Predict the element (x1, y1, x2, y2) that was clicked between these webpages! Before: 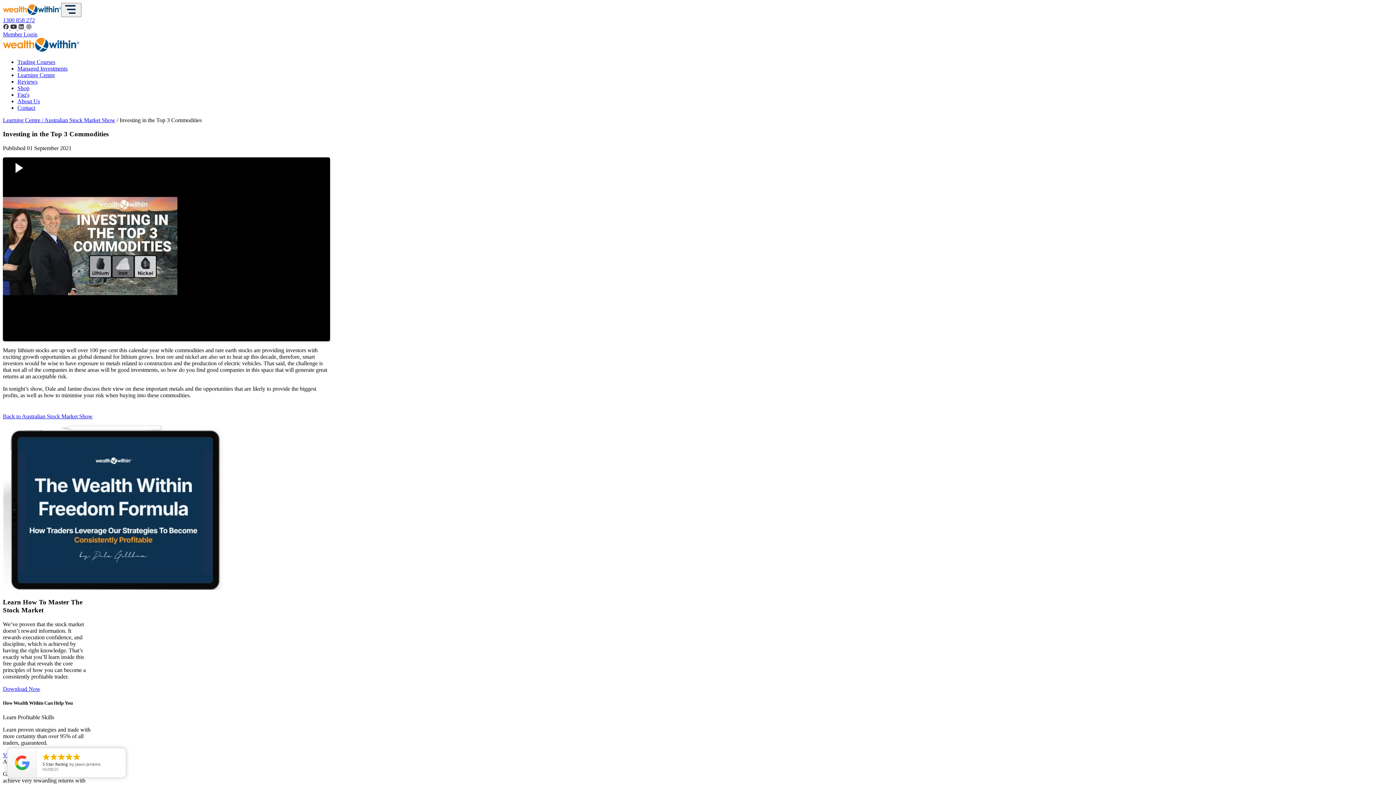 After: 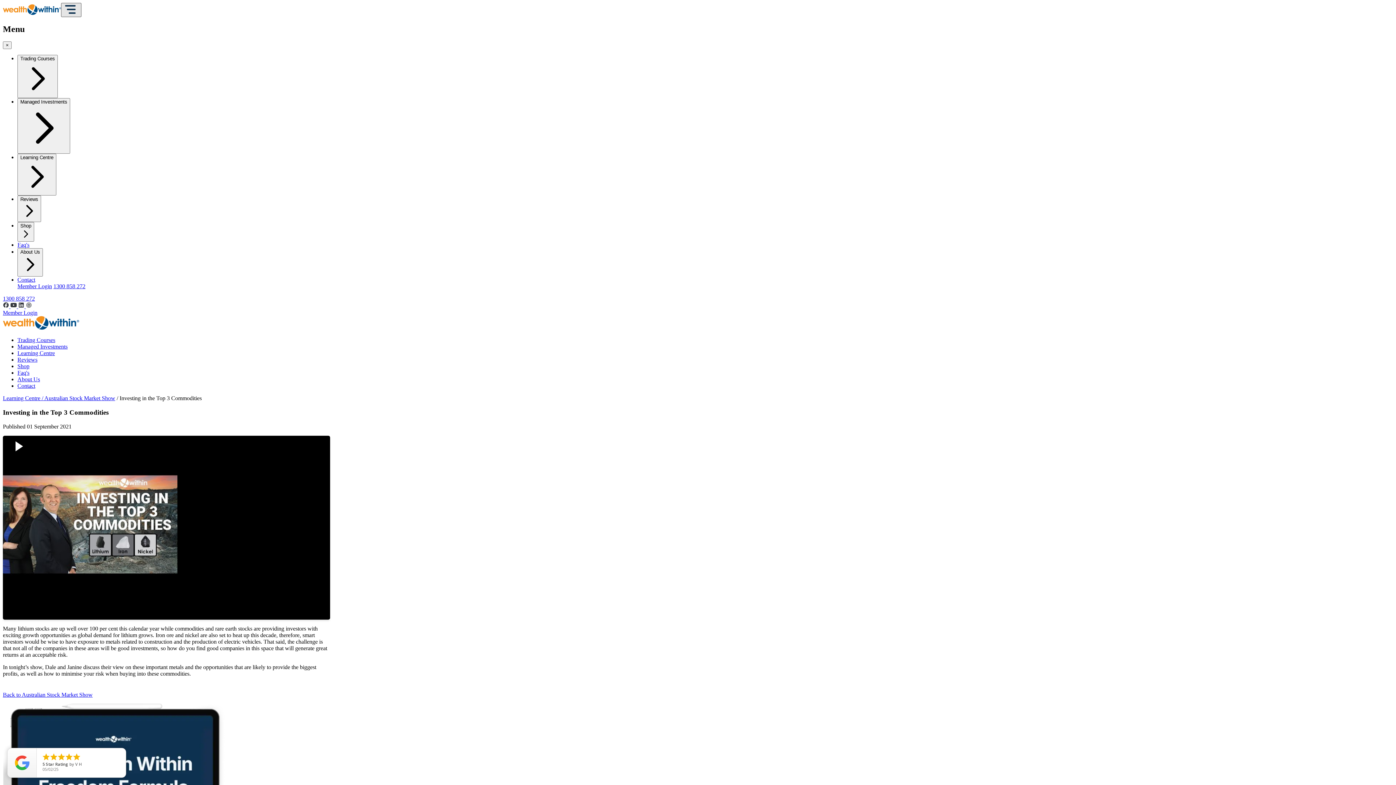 Action: label: Toggle Navigation bbox: (61, 2, 81, 17)